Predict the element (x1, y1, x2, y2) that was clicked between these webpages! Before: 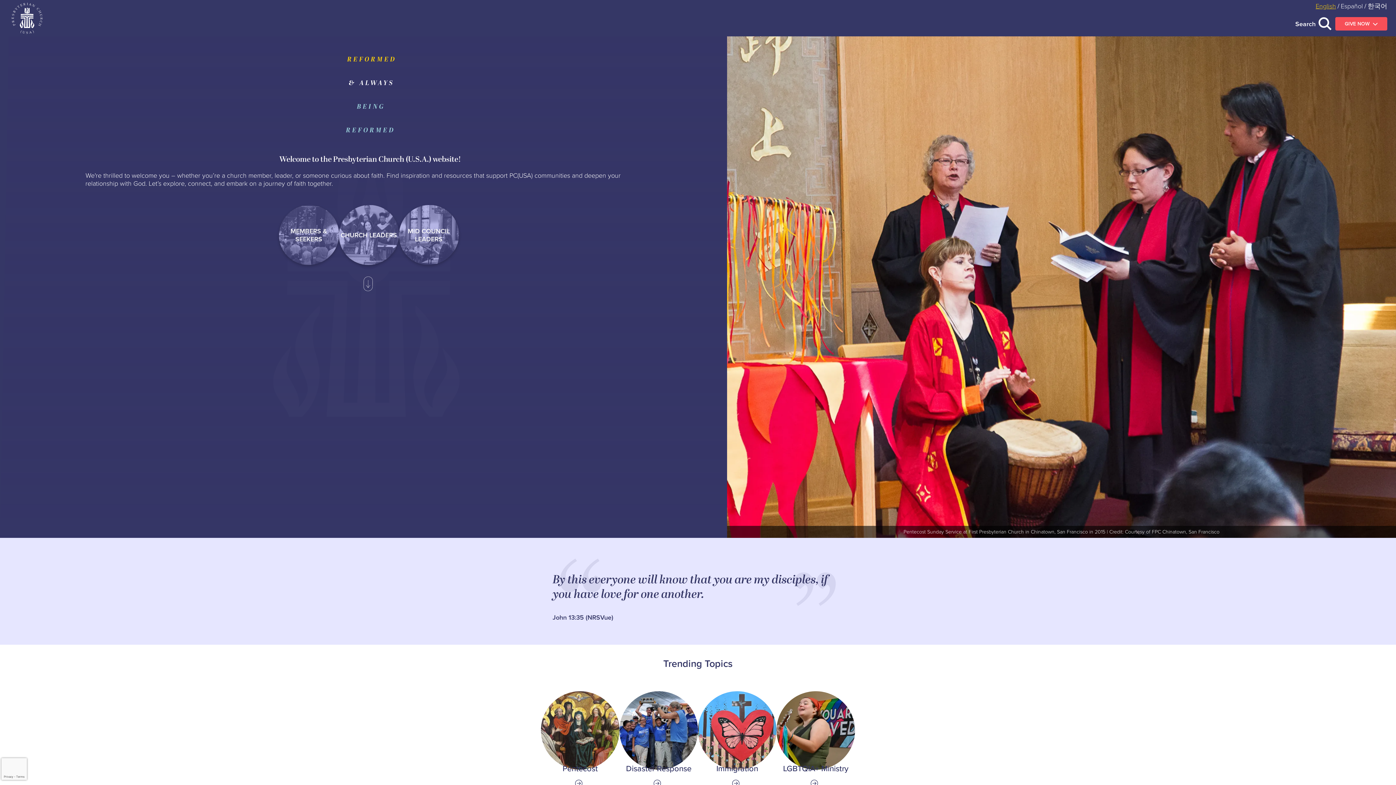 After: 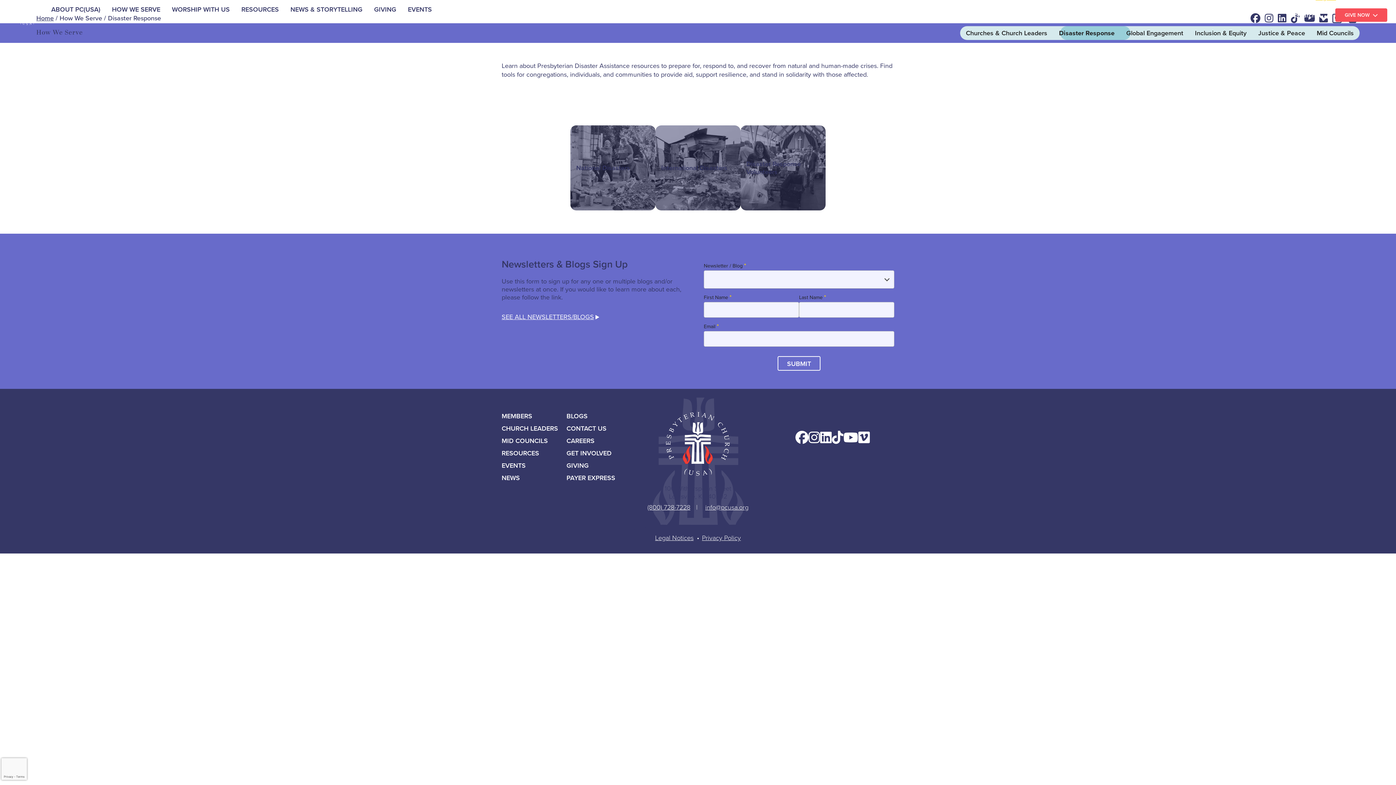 Action: bbox: (619, 691, 698, 788) label: Link to Disaster Response